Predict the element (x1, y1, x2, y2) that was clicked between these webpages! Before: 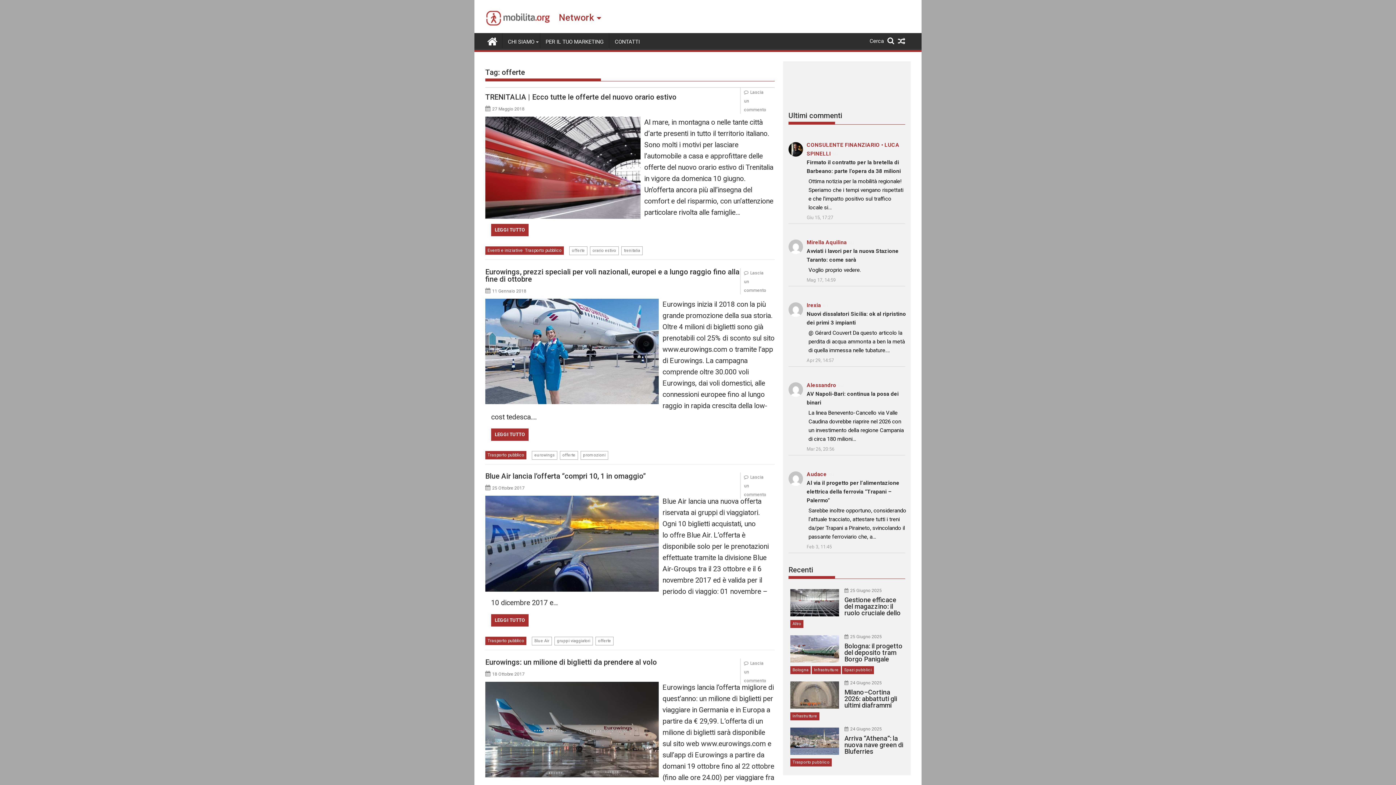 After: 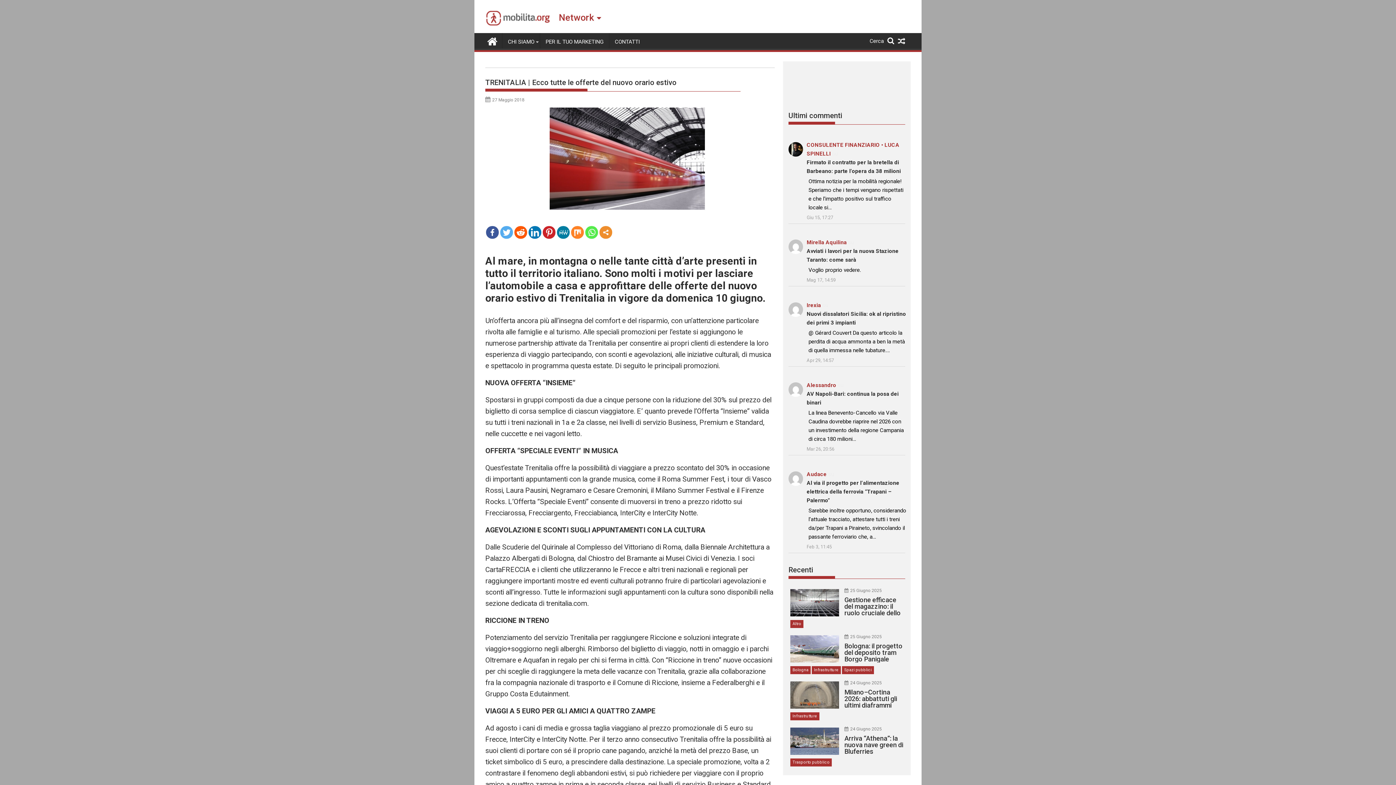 Action: bbox: (485, 117, 640, 124)